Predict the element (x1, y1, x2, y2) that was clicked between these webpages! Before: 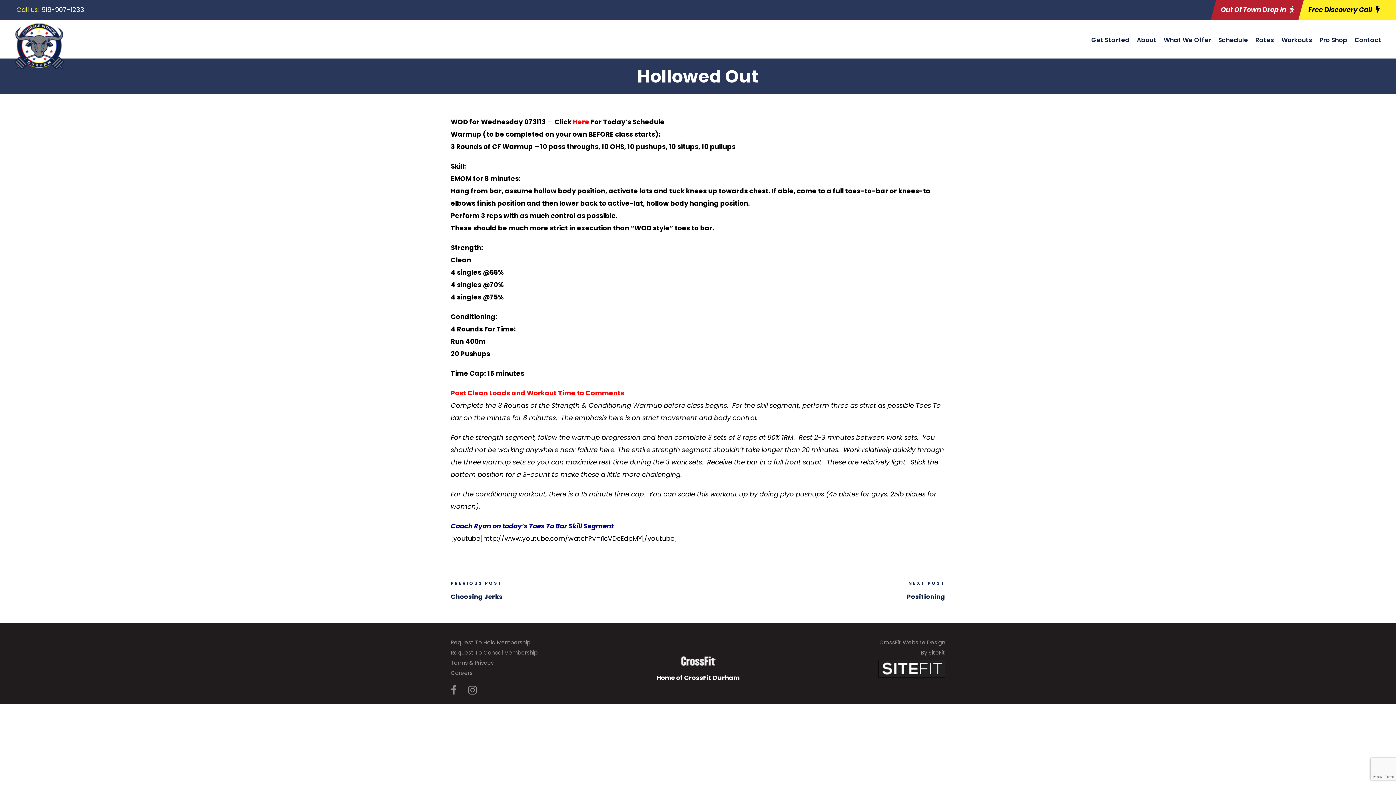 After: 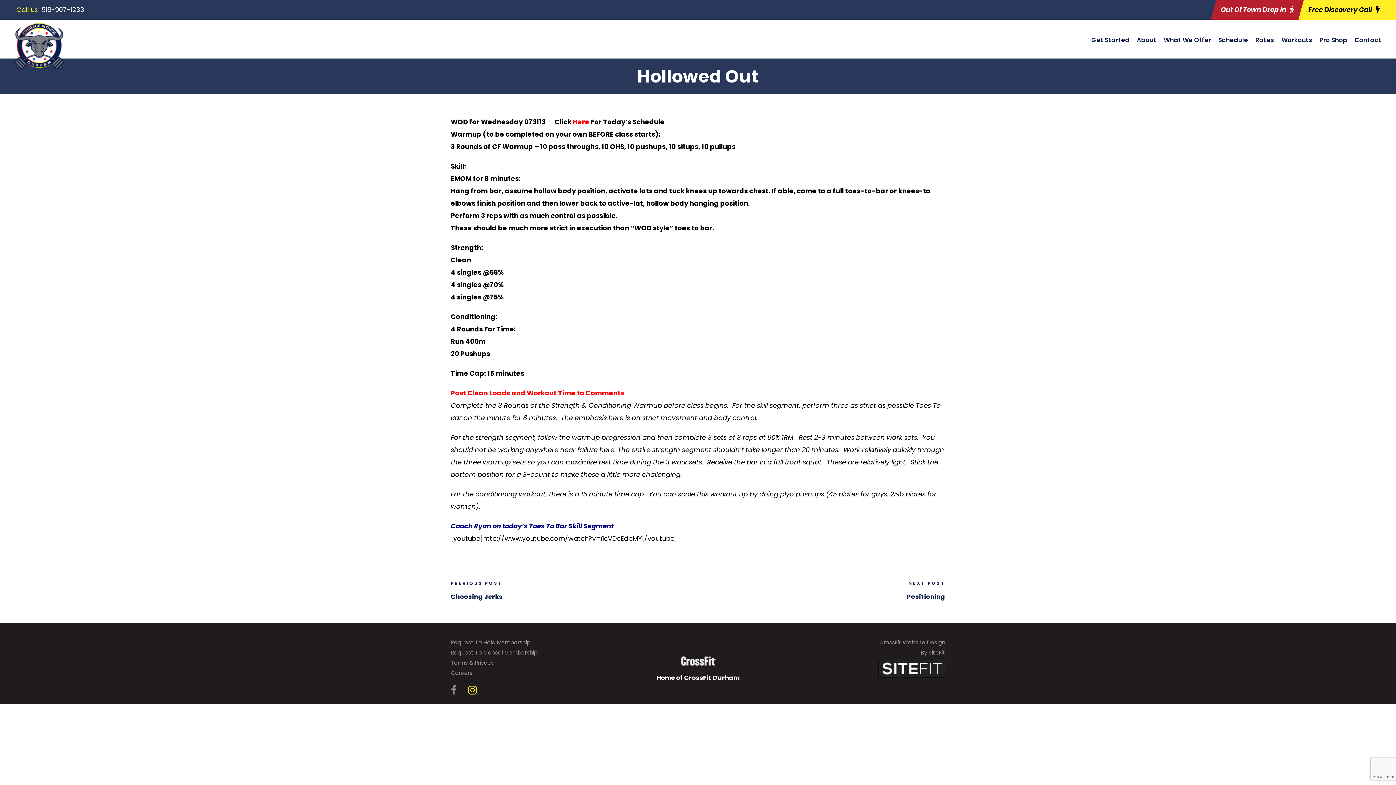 Action: bbox: (468, 681, 477, 700)